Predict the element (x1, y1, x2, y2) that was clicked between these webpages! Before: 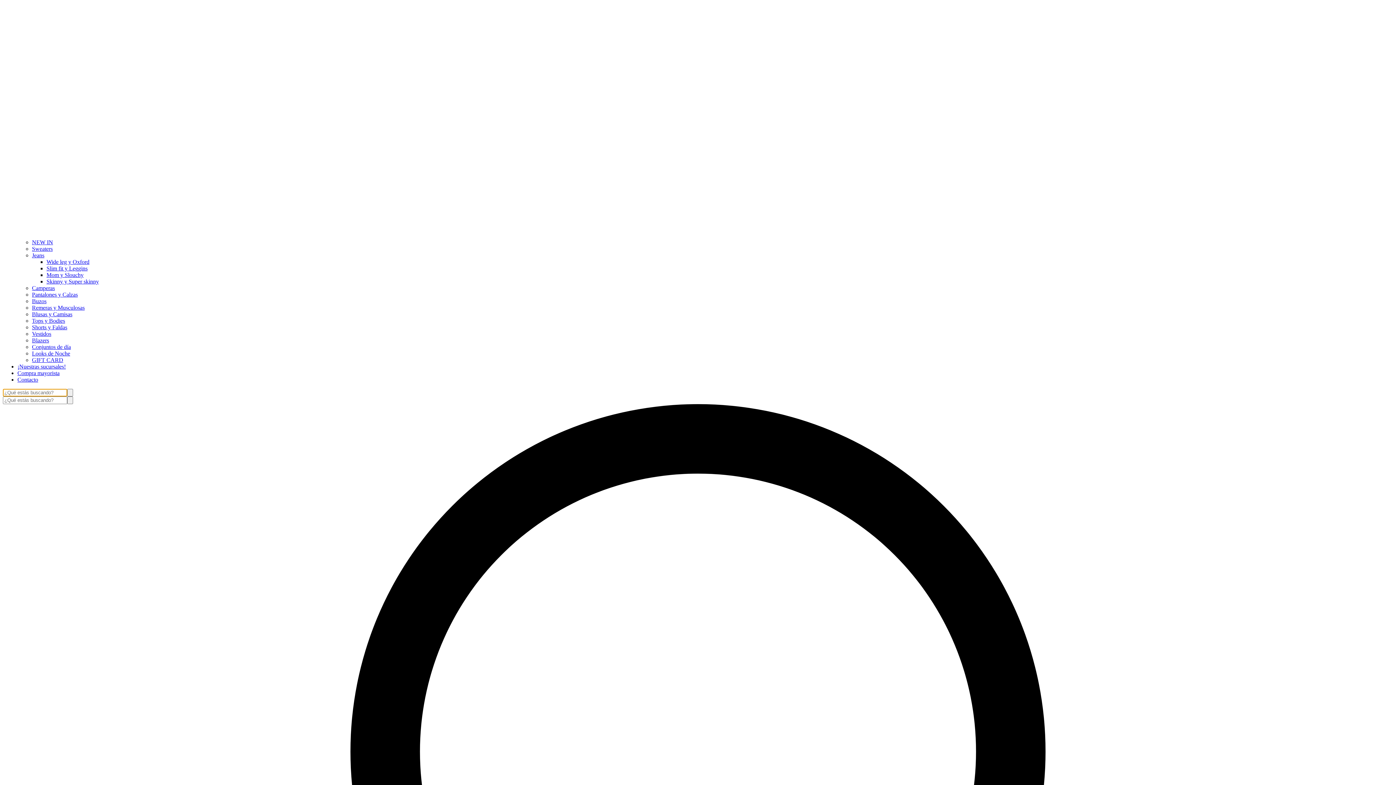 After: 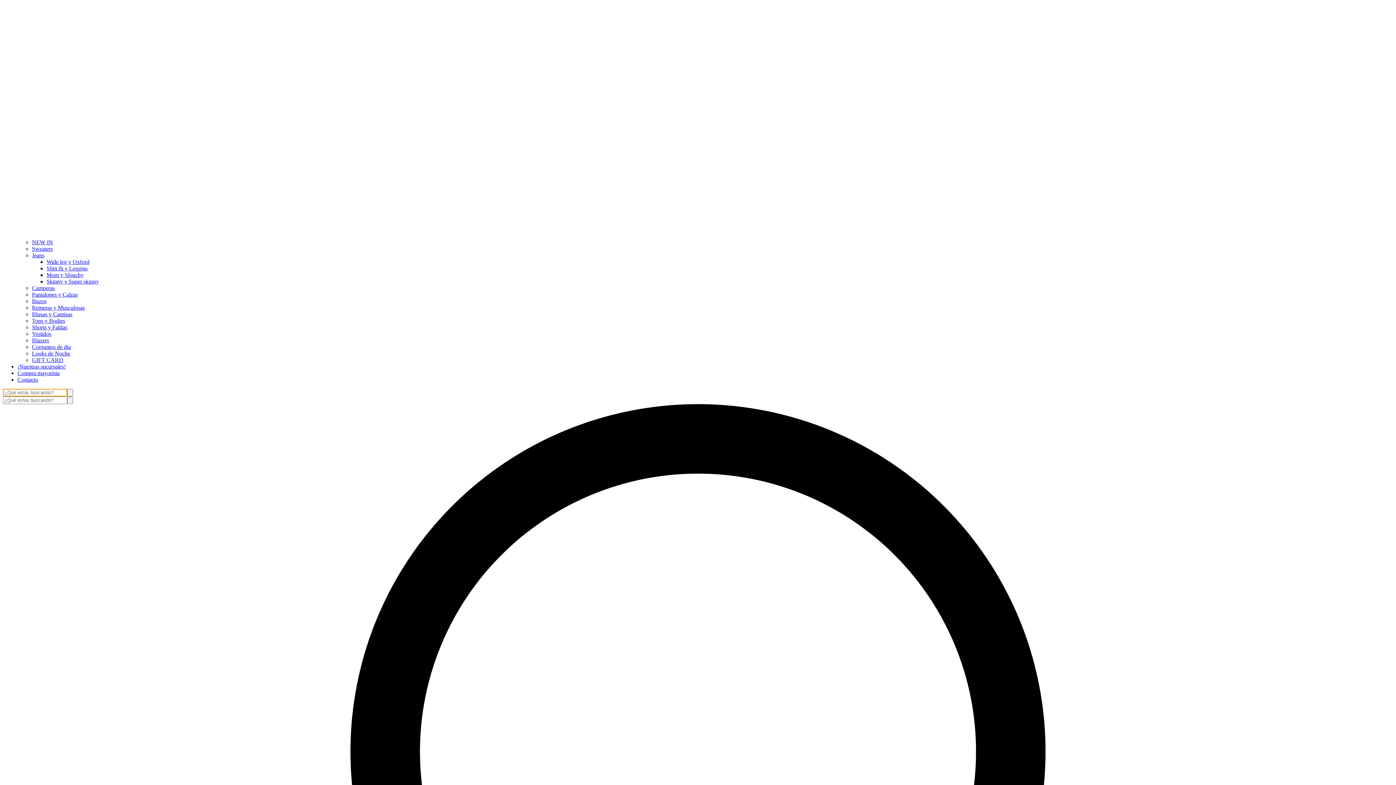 Action: bbox: (46, 272, 83, 278) label: Mom y Slouchy